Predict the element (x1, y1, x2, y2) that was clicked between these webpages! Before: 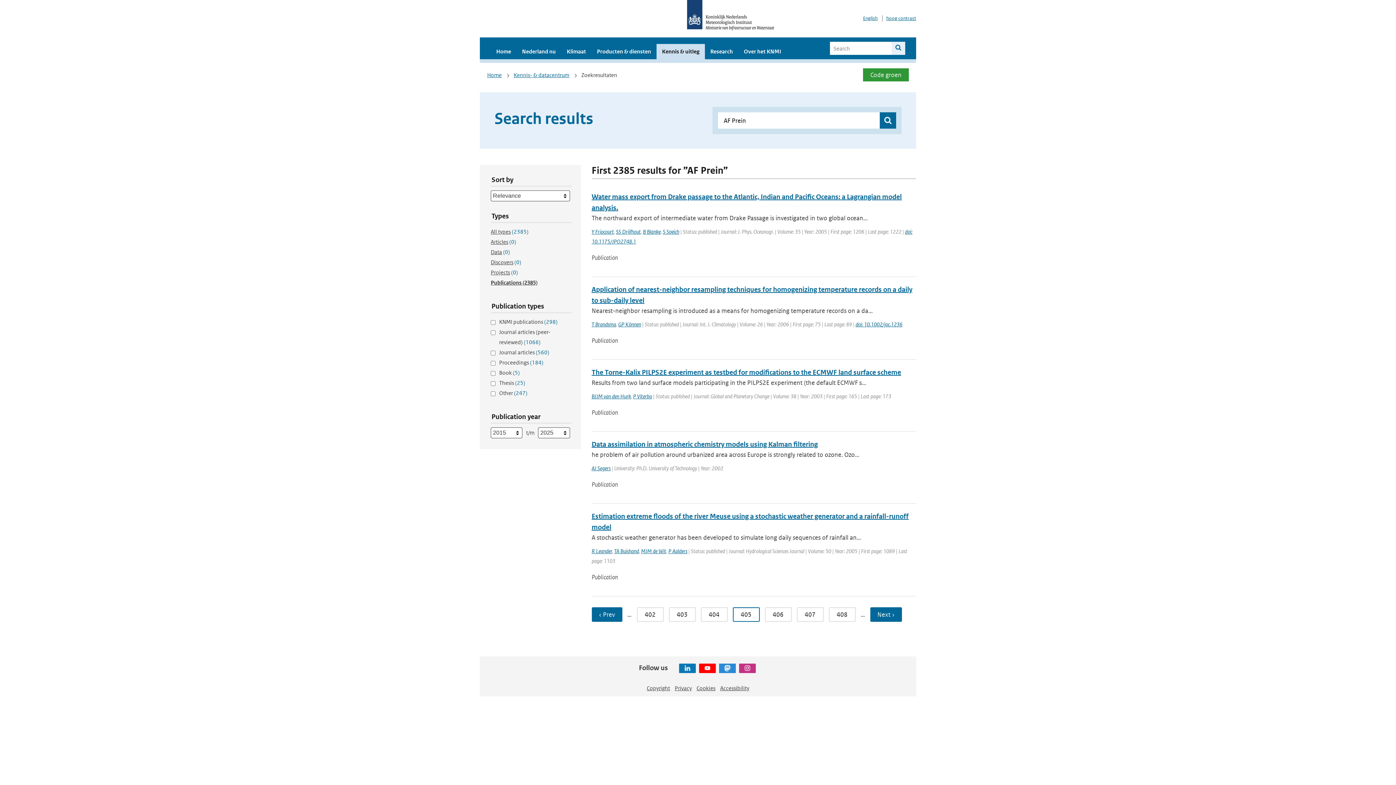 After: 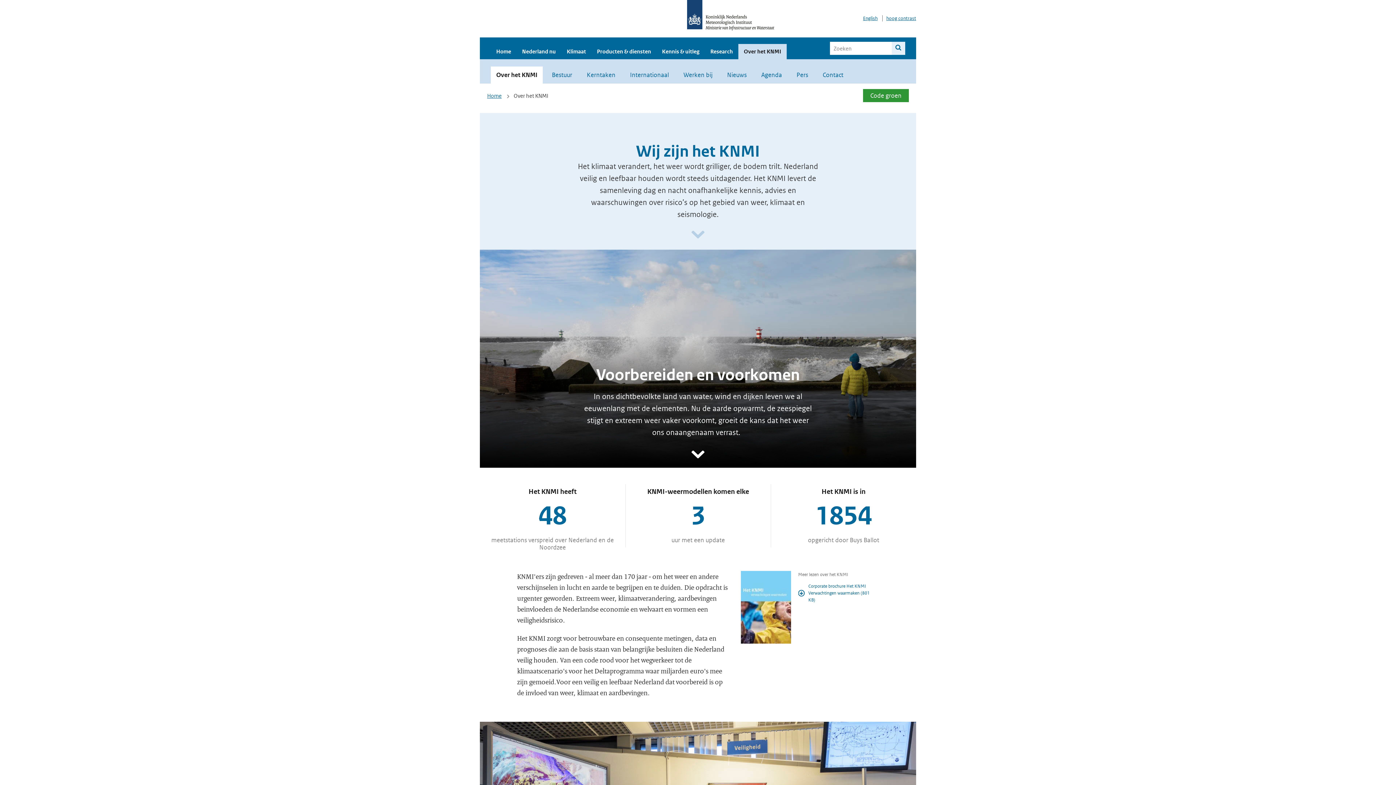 Action: label: Over het KNMI bbox: (738, 44, 786, 59)